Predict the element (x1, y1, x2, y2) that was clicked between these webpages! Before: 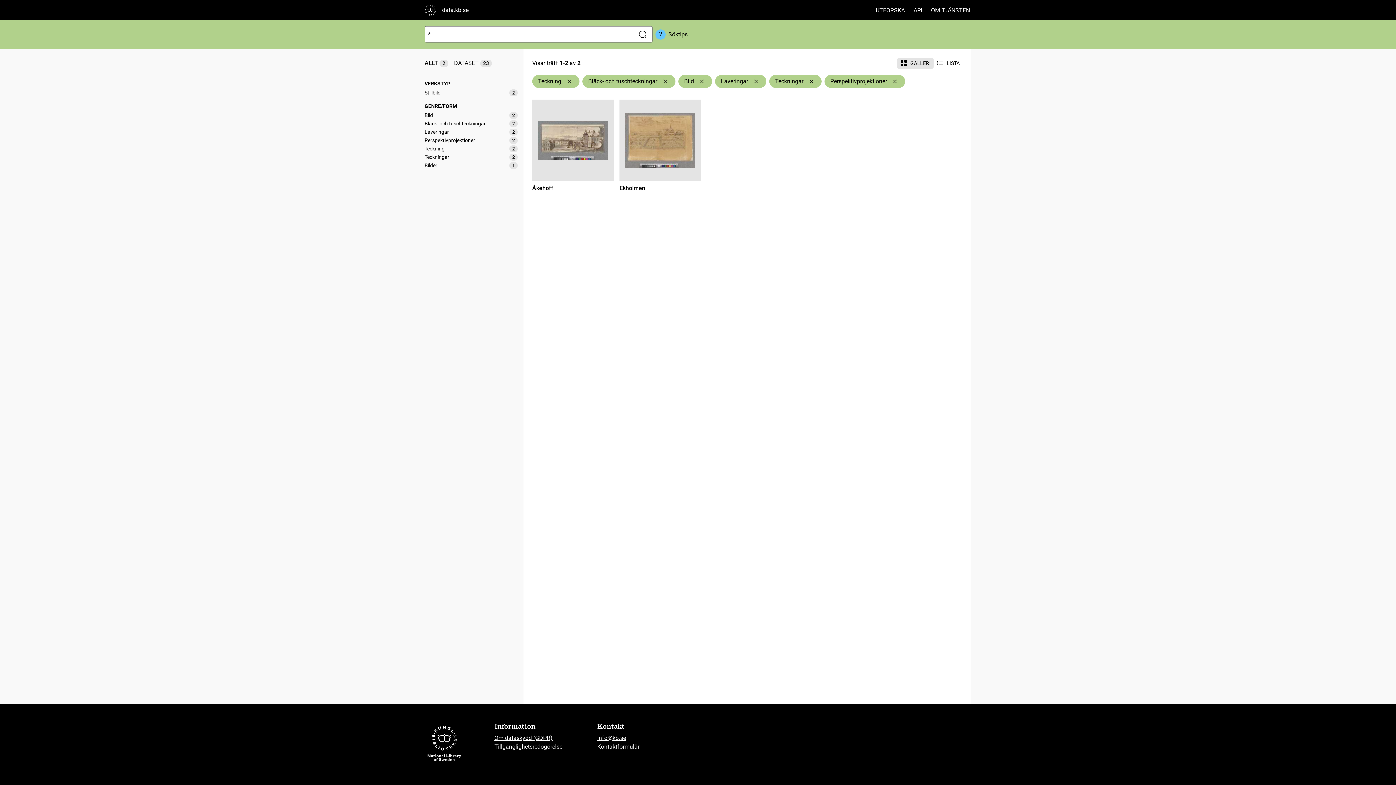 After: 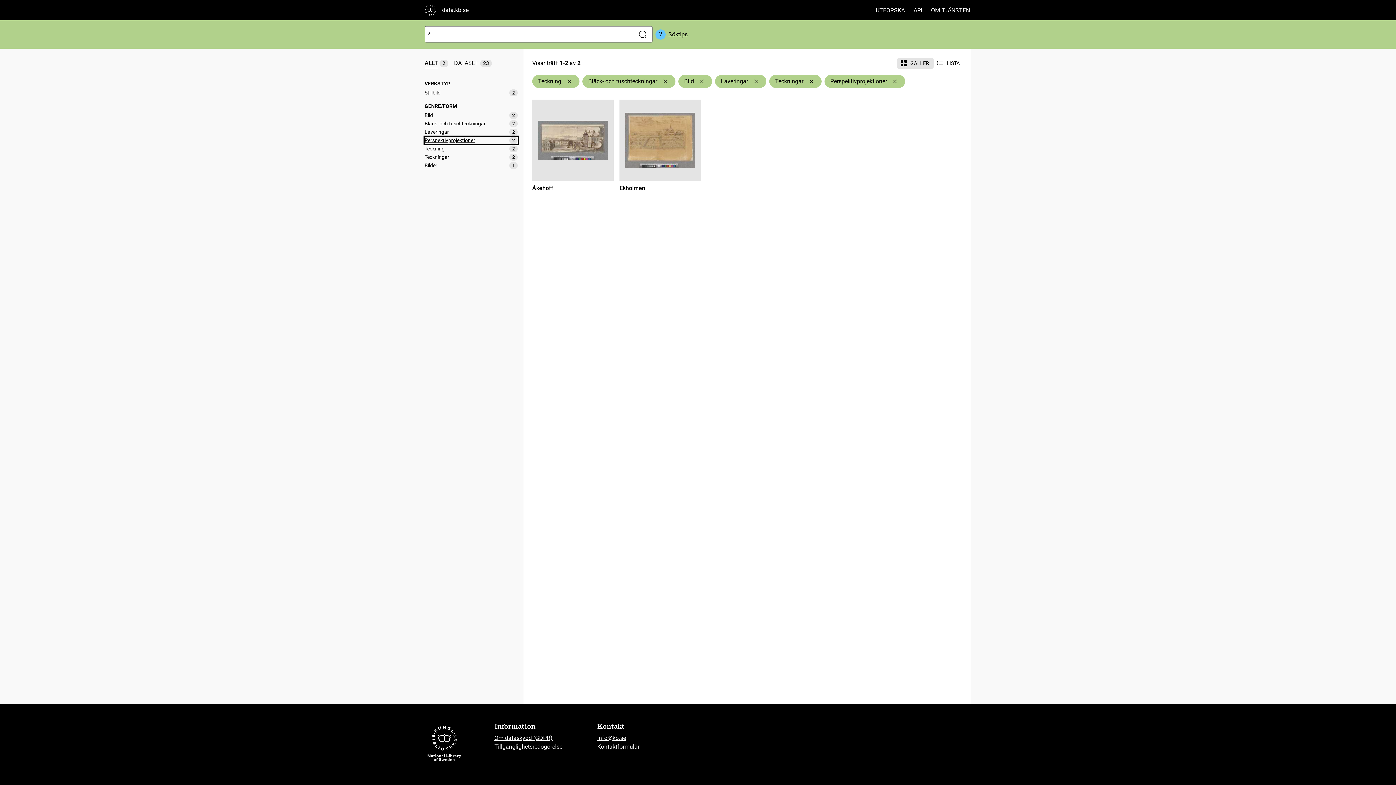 Action: label: Perspektivprojektioner
2 bbox: (424, 136, 517, 144)